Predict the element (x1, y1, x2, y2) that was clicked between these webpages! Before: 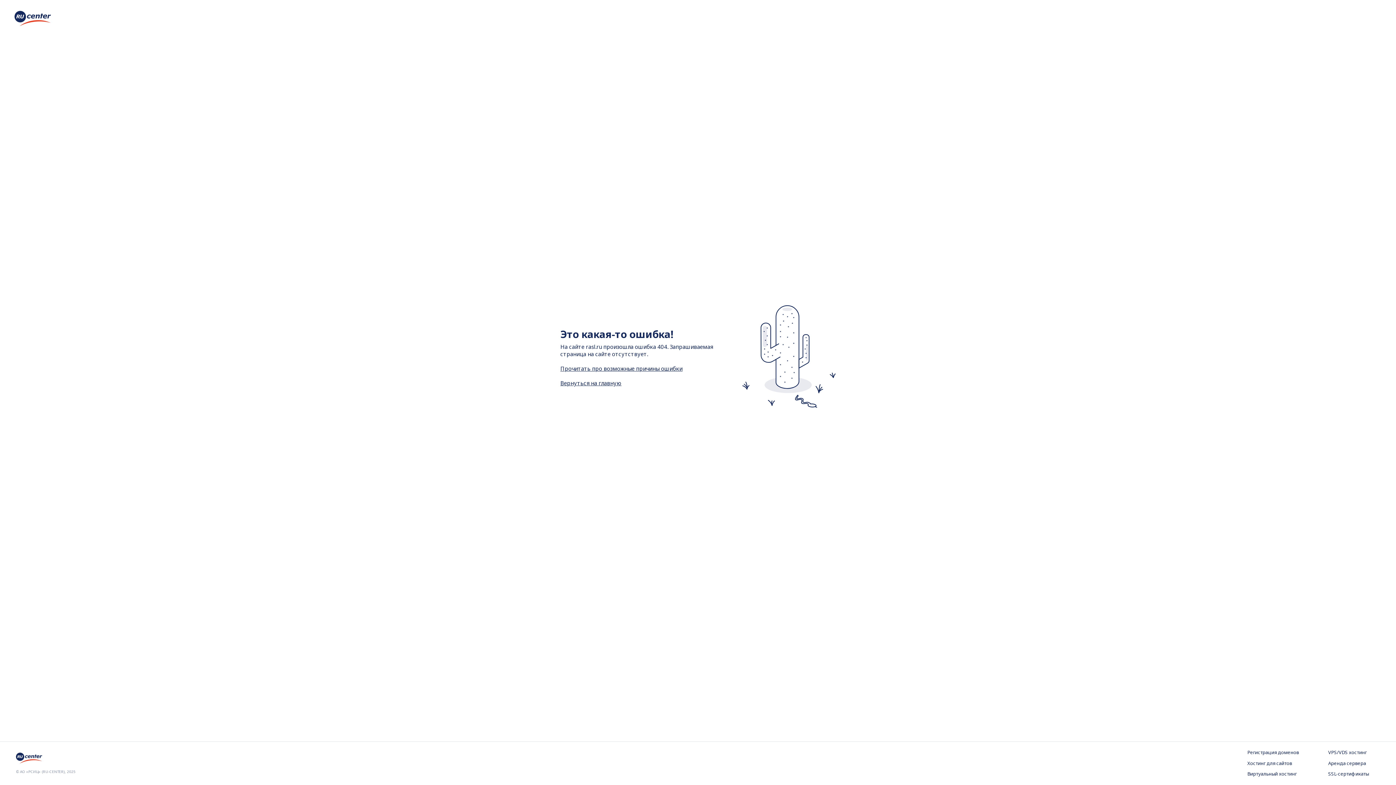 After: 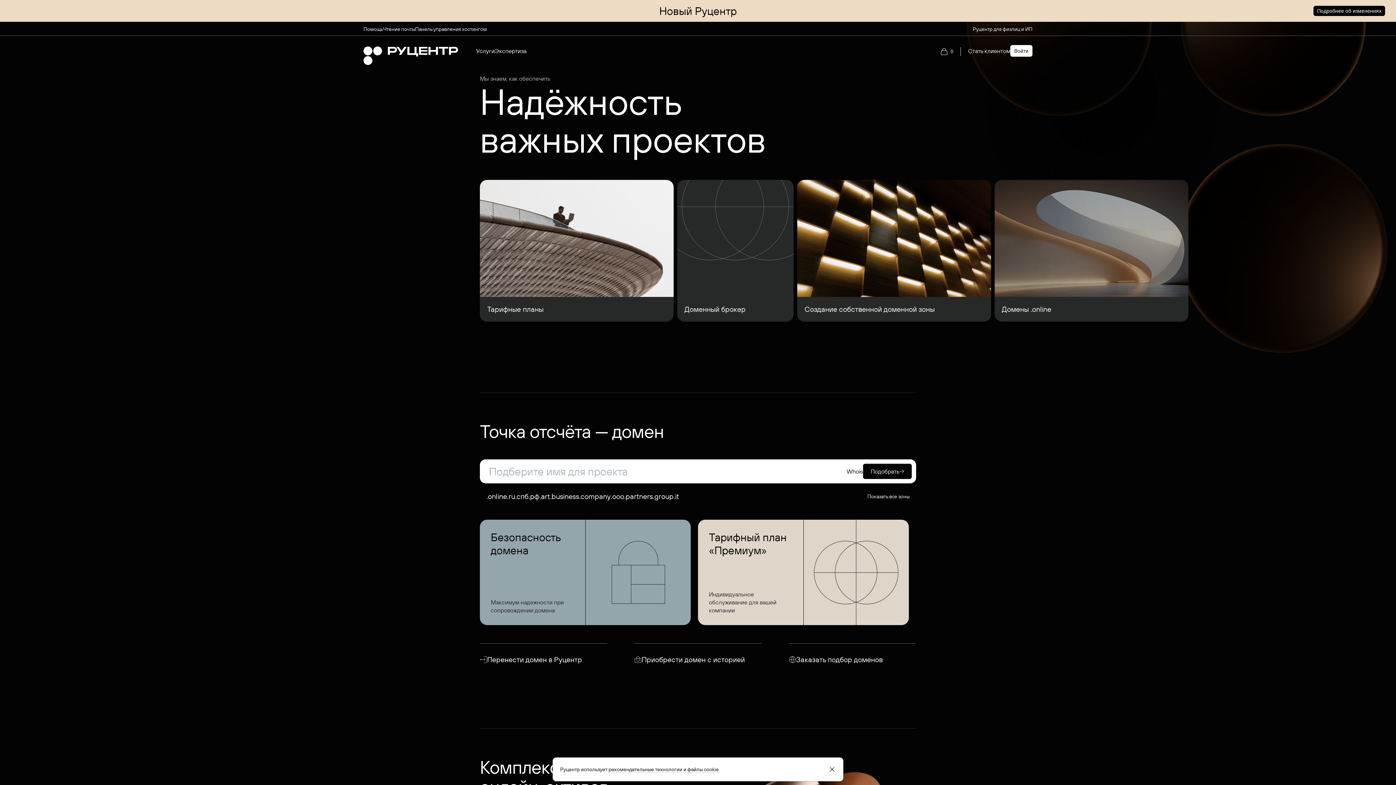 Action: bbox: (16, 757, 44, 765)